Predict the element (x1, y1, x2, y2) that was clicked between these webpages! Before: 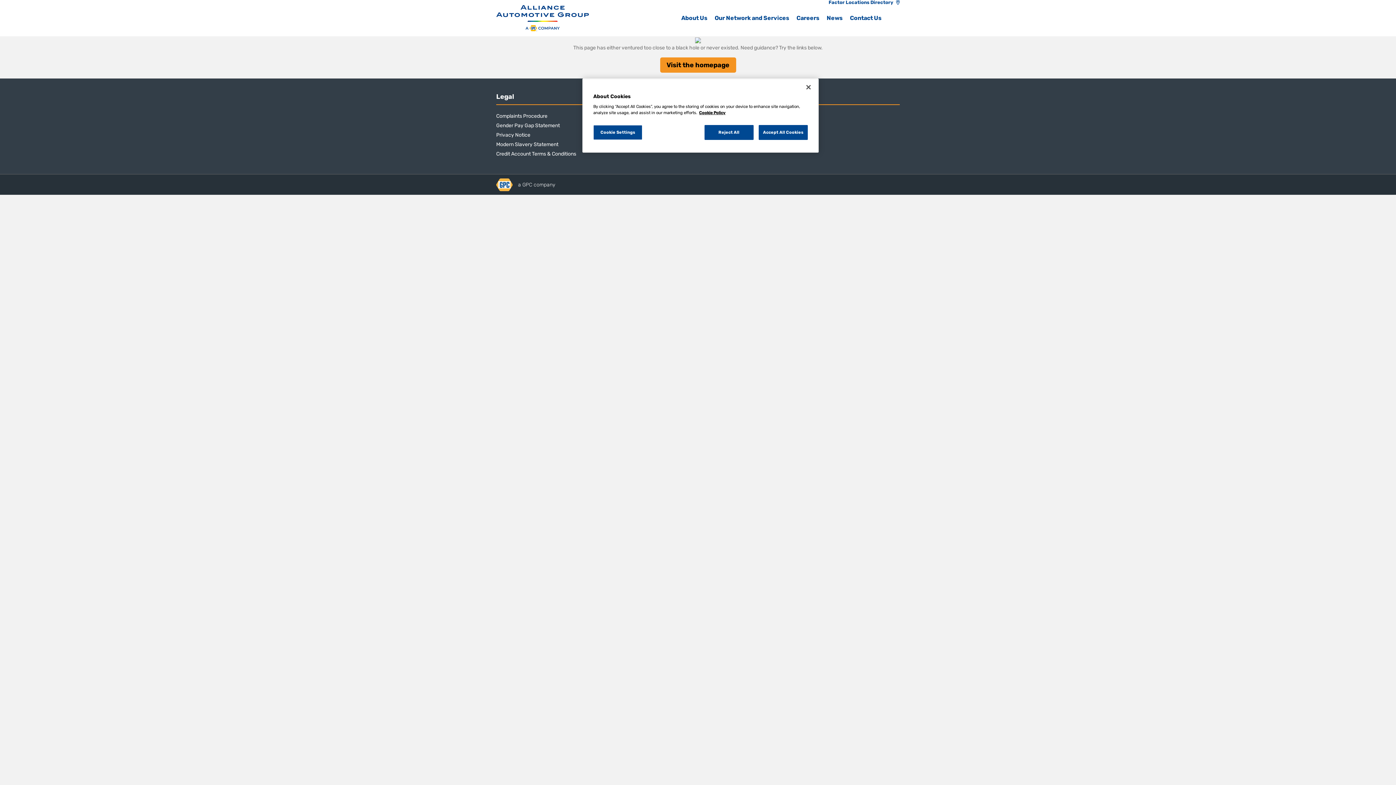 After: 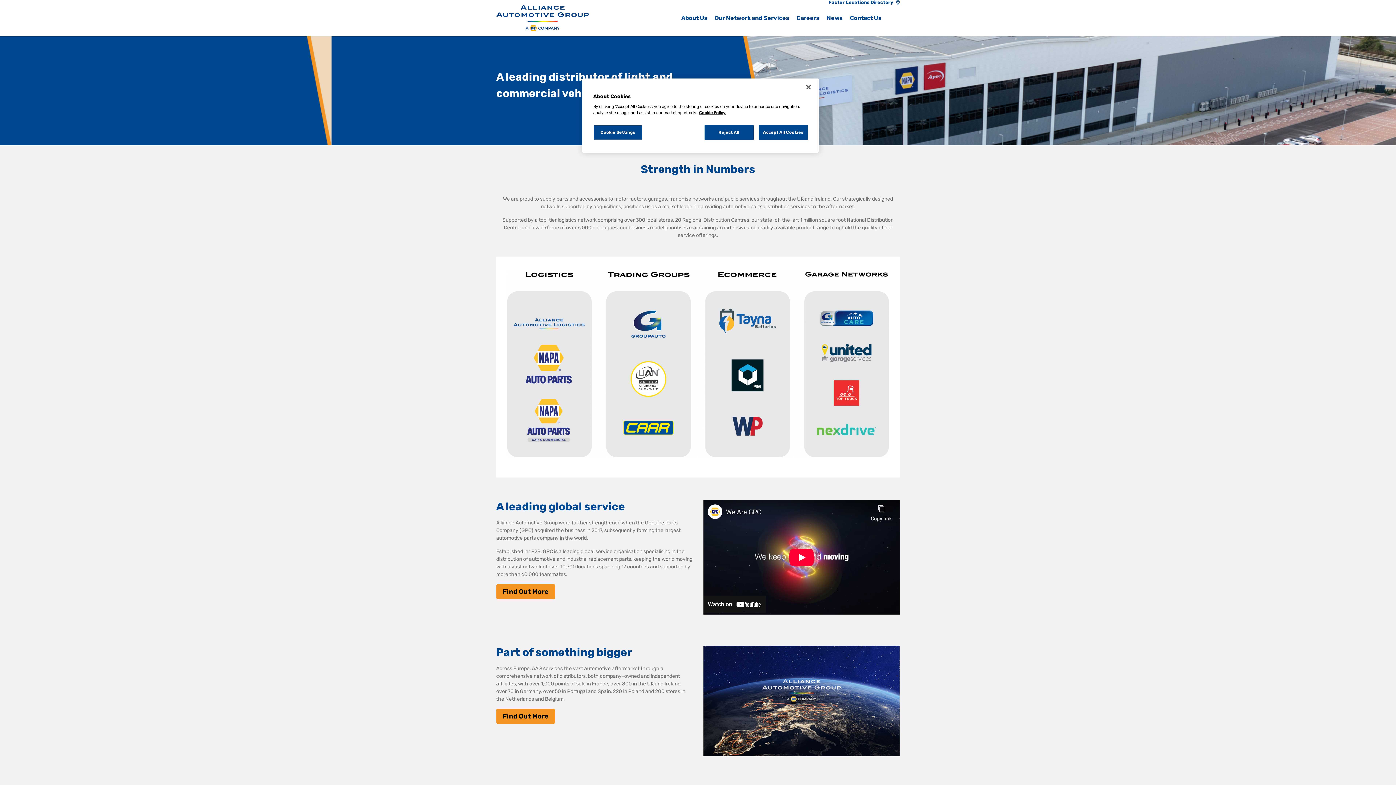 Action: bbox: (496, 5, 589, 31)